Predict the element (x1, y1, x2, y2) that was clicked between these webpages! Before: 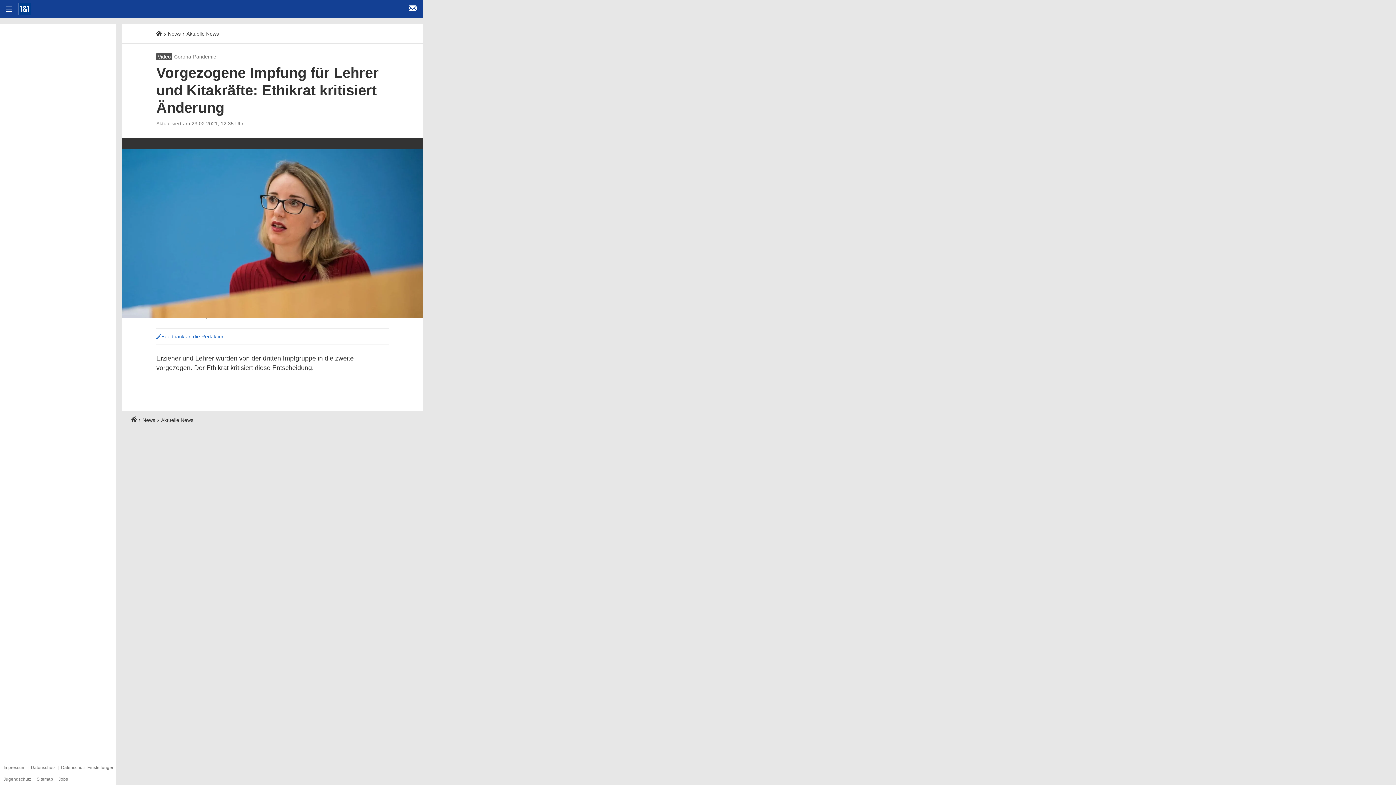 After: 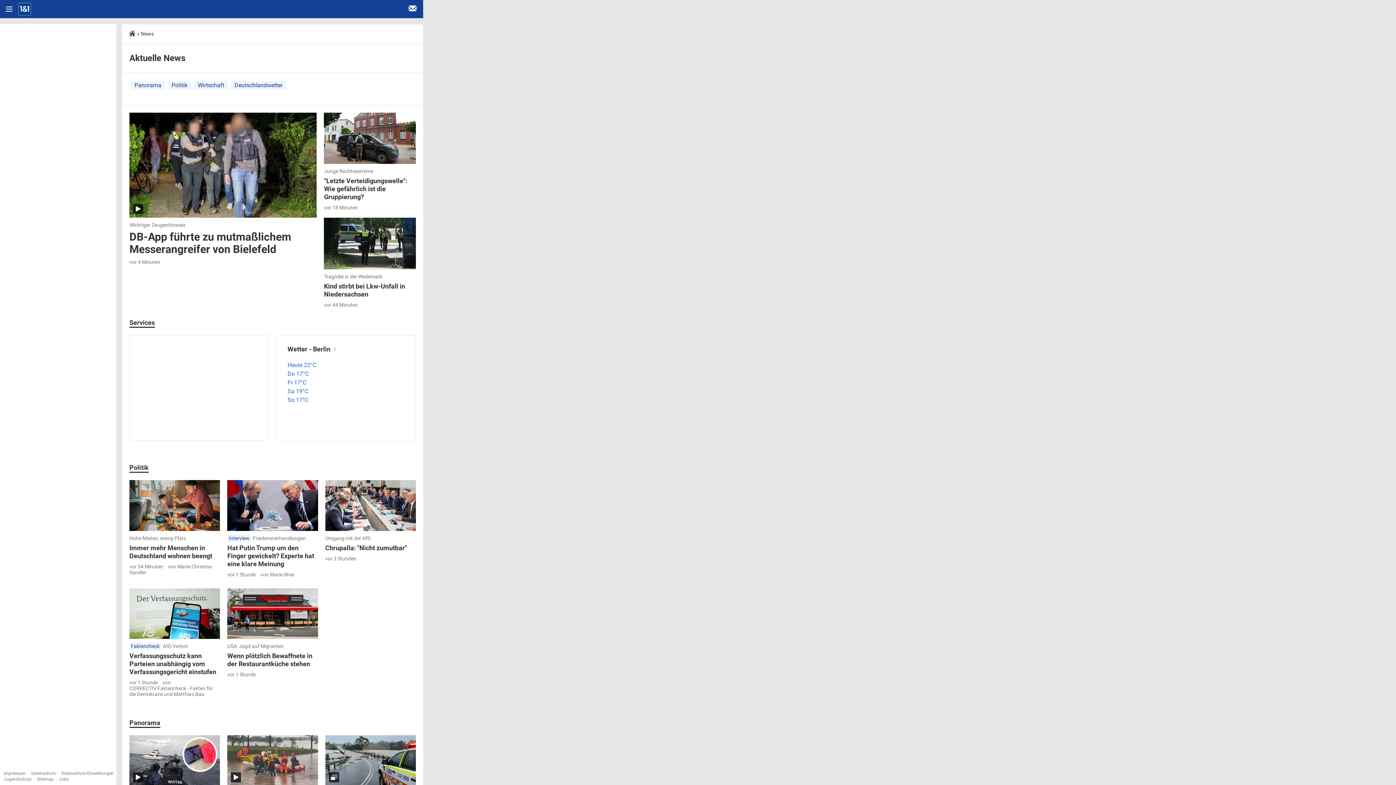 Action: bbox: (186, 30, 218, 36) label: Aktuelle News